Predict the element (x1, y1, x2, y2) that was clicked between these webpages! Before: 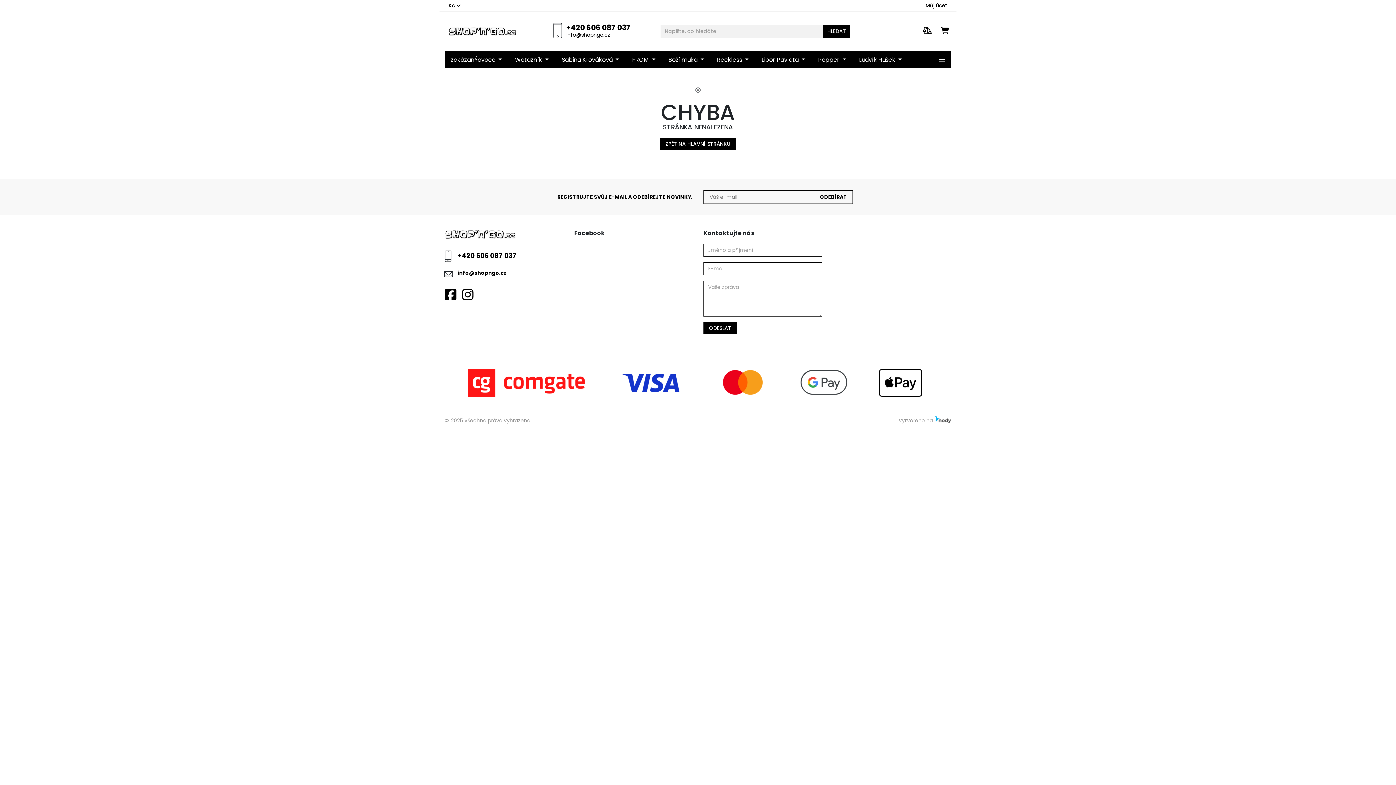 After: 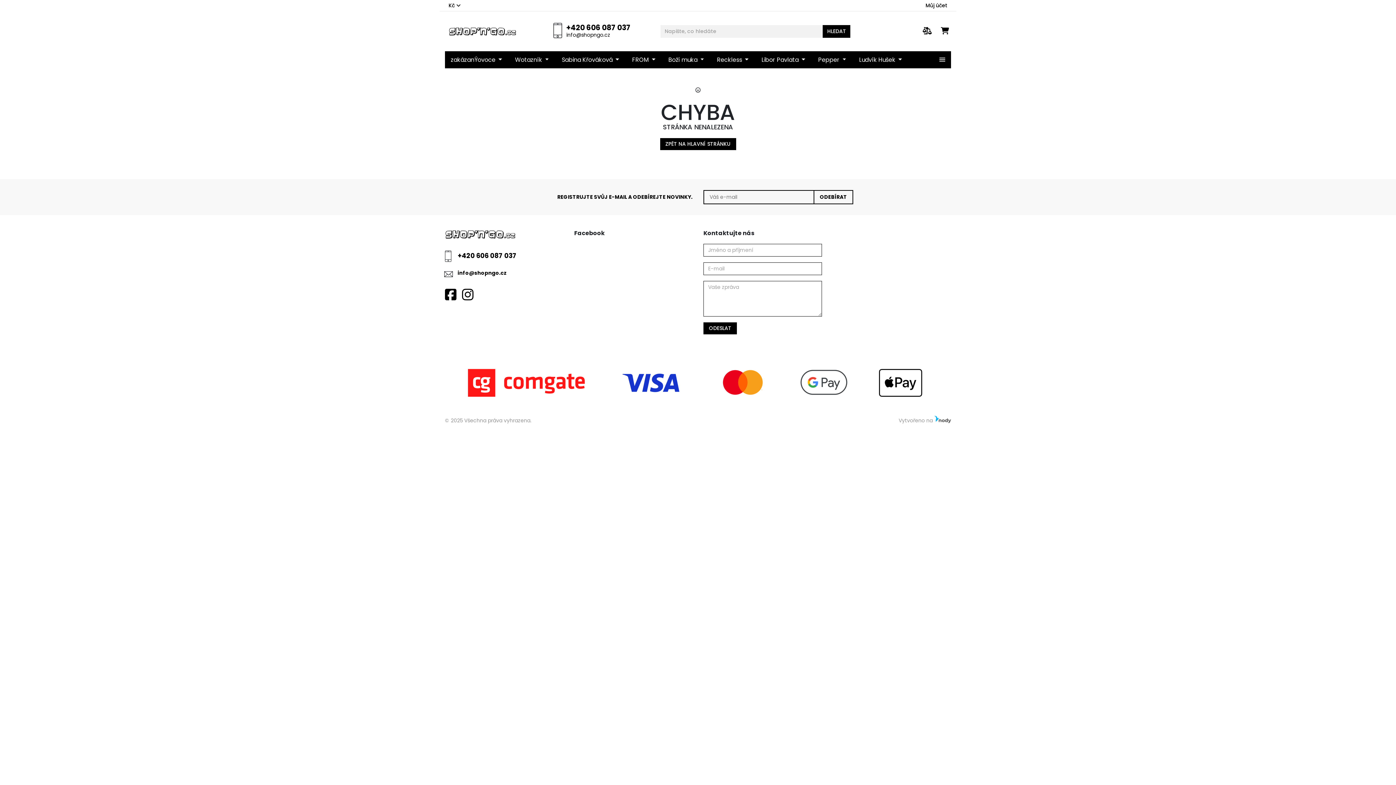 Action: bbox: (462, 285, 479, 305)